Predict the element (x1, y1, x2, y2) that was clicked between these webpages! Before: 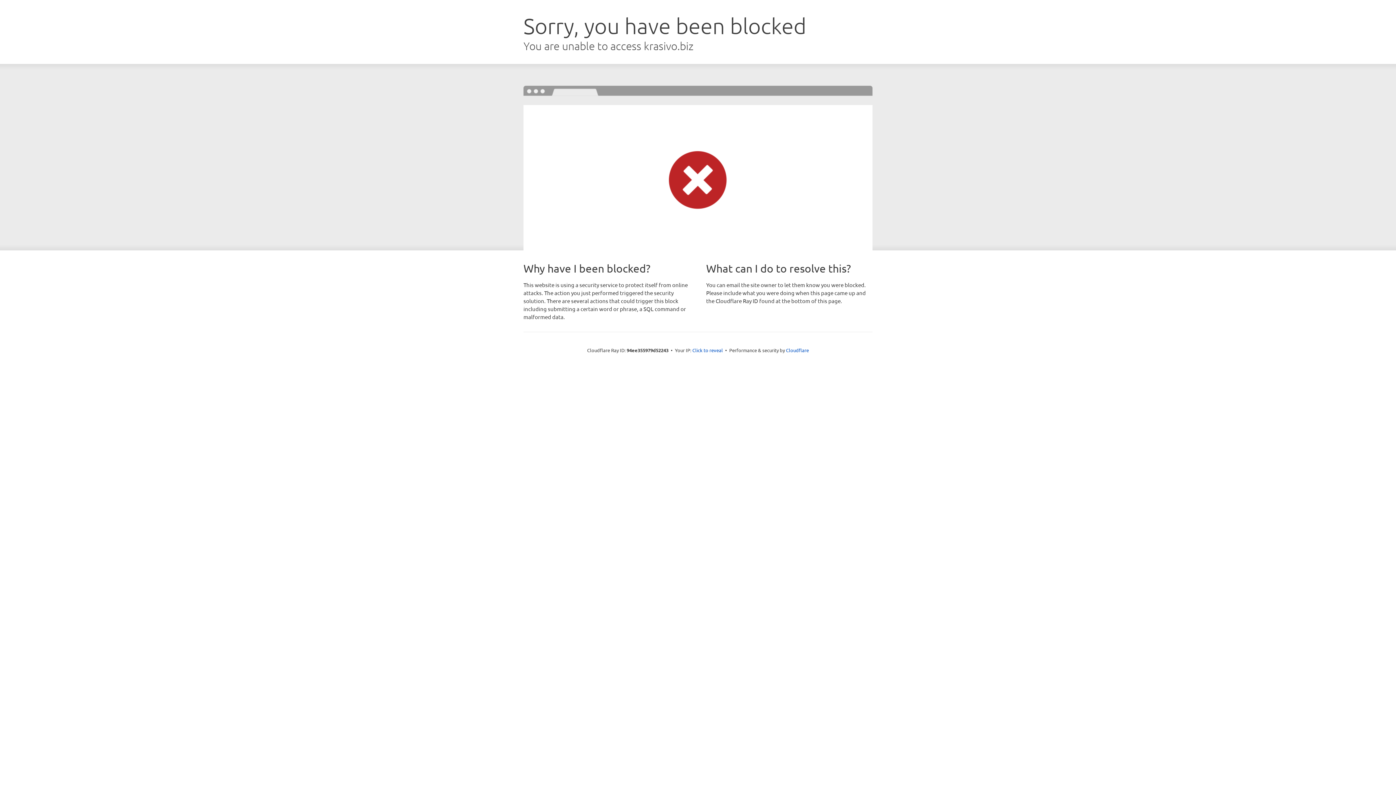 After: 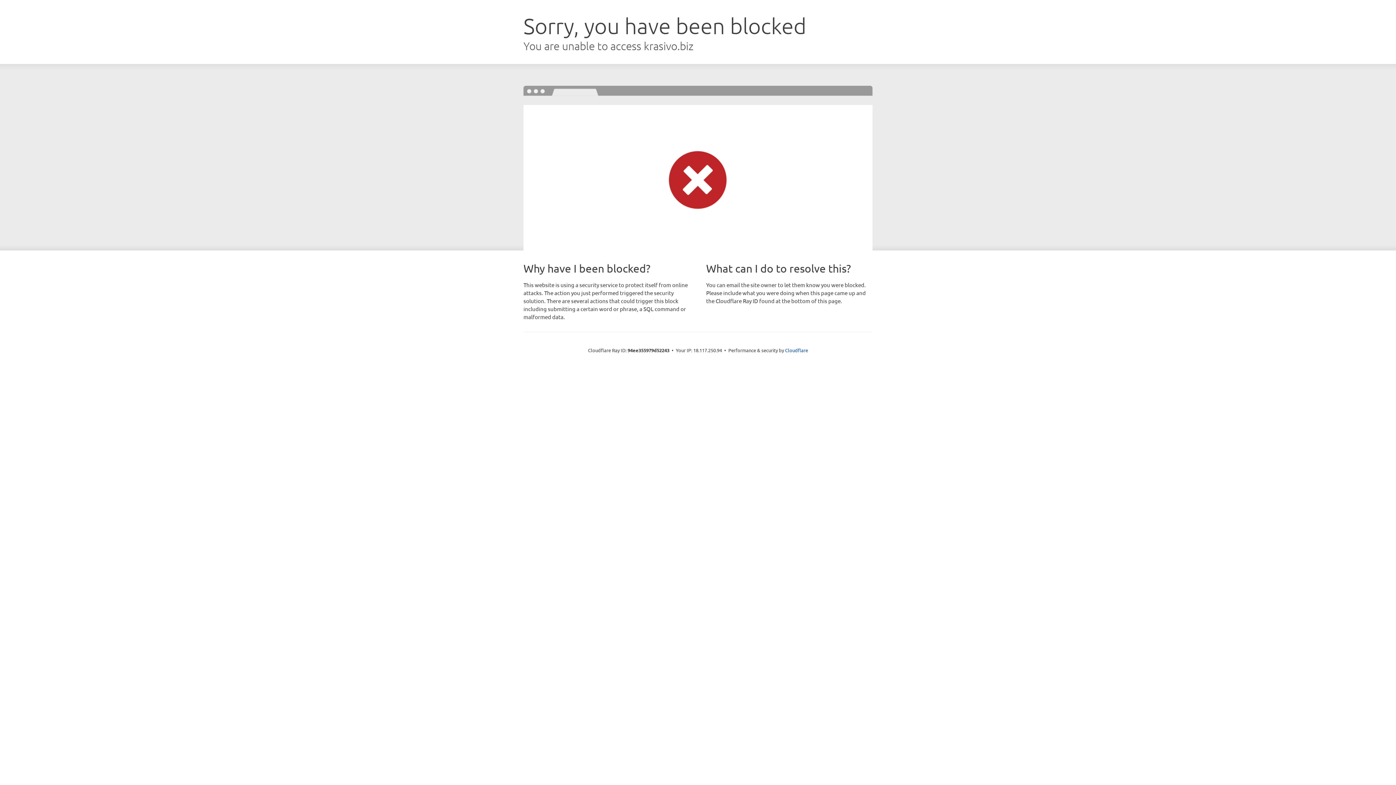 Action: bbox: (692, 346, 723, 353) label: Click to reveal